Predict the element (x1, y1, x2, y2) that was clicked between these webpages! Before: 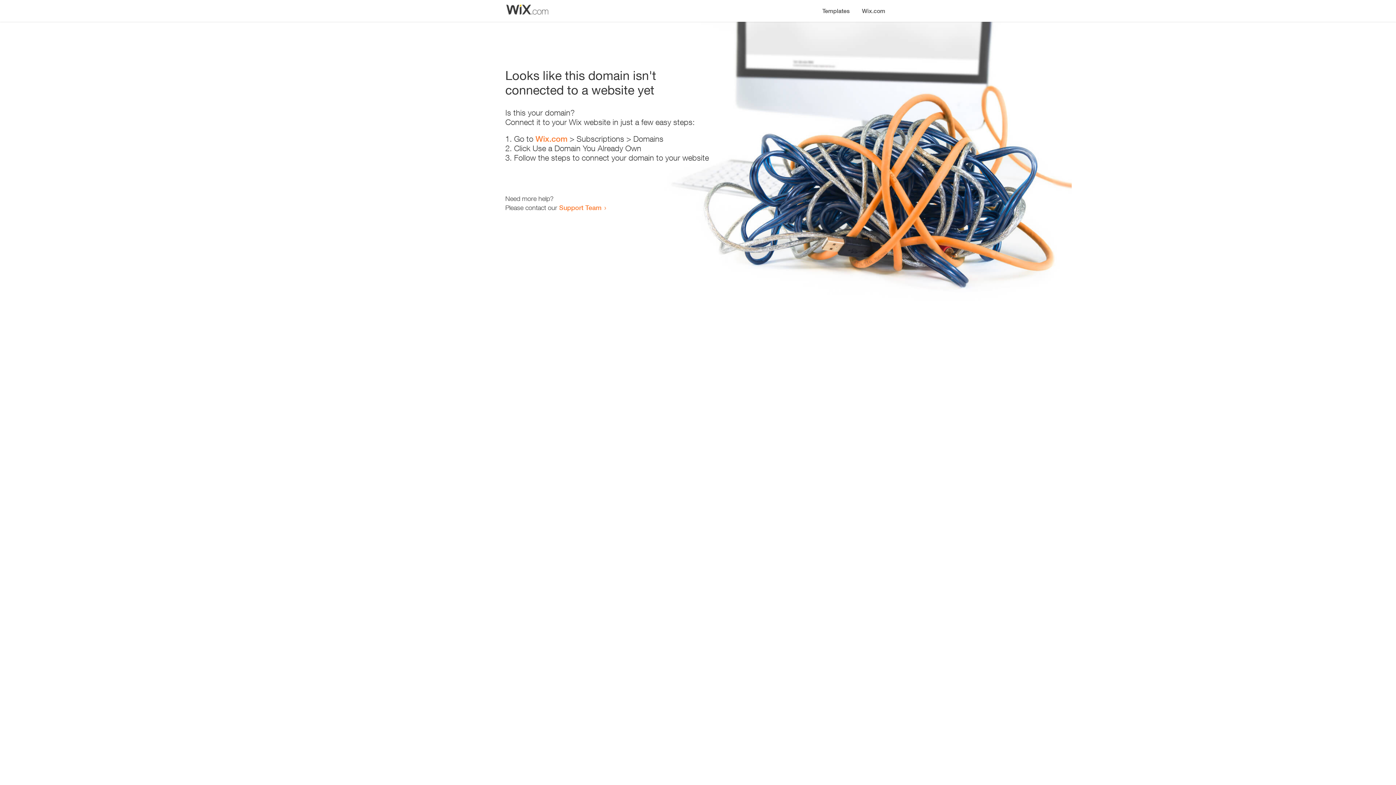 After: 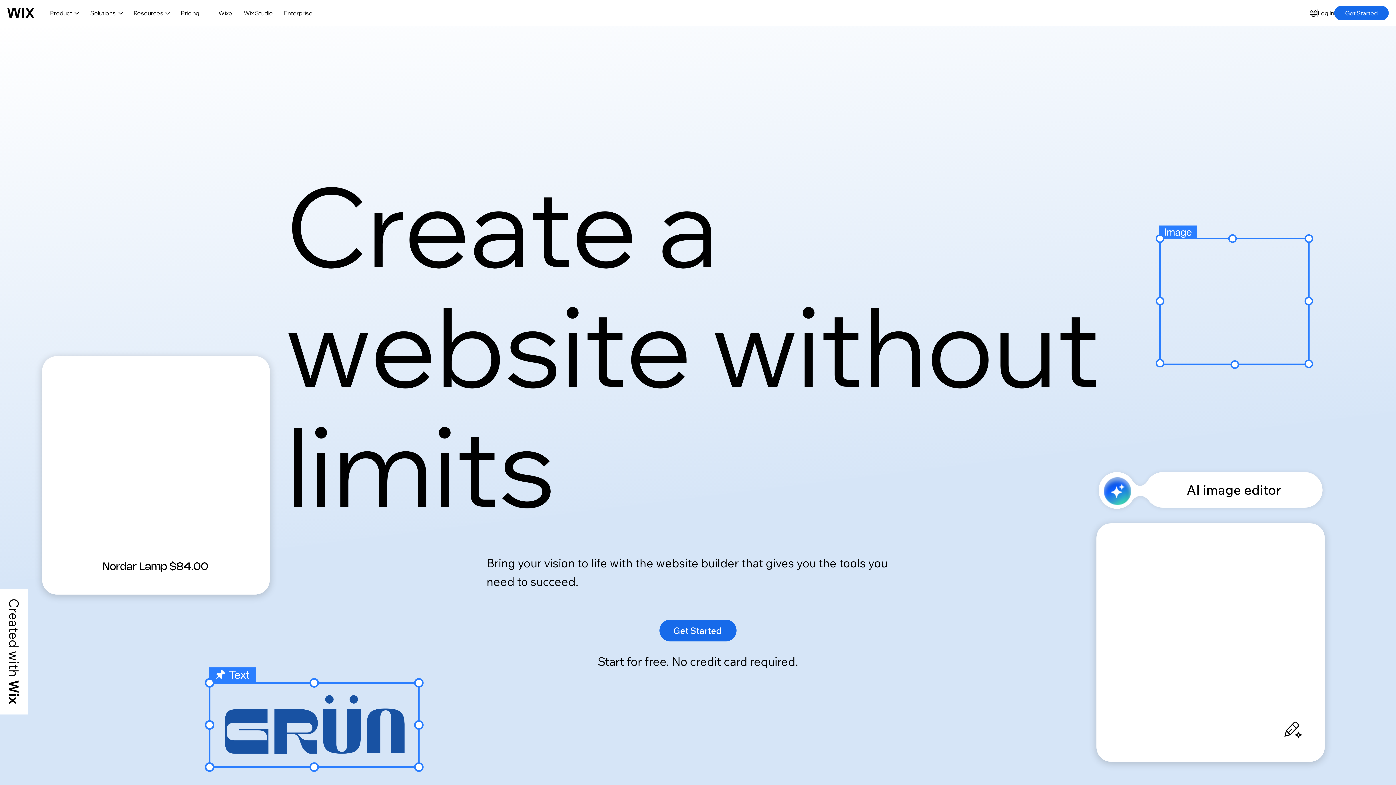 Action: bbox: (535, 134, 567, 143) label: Wix.com